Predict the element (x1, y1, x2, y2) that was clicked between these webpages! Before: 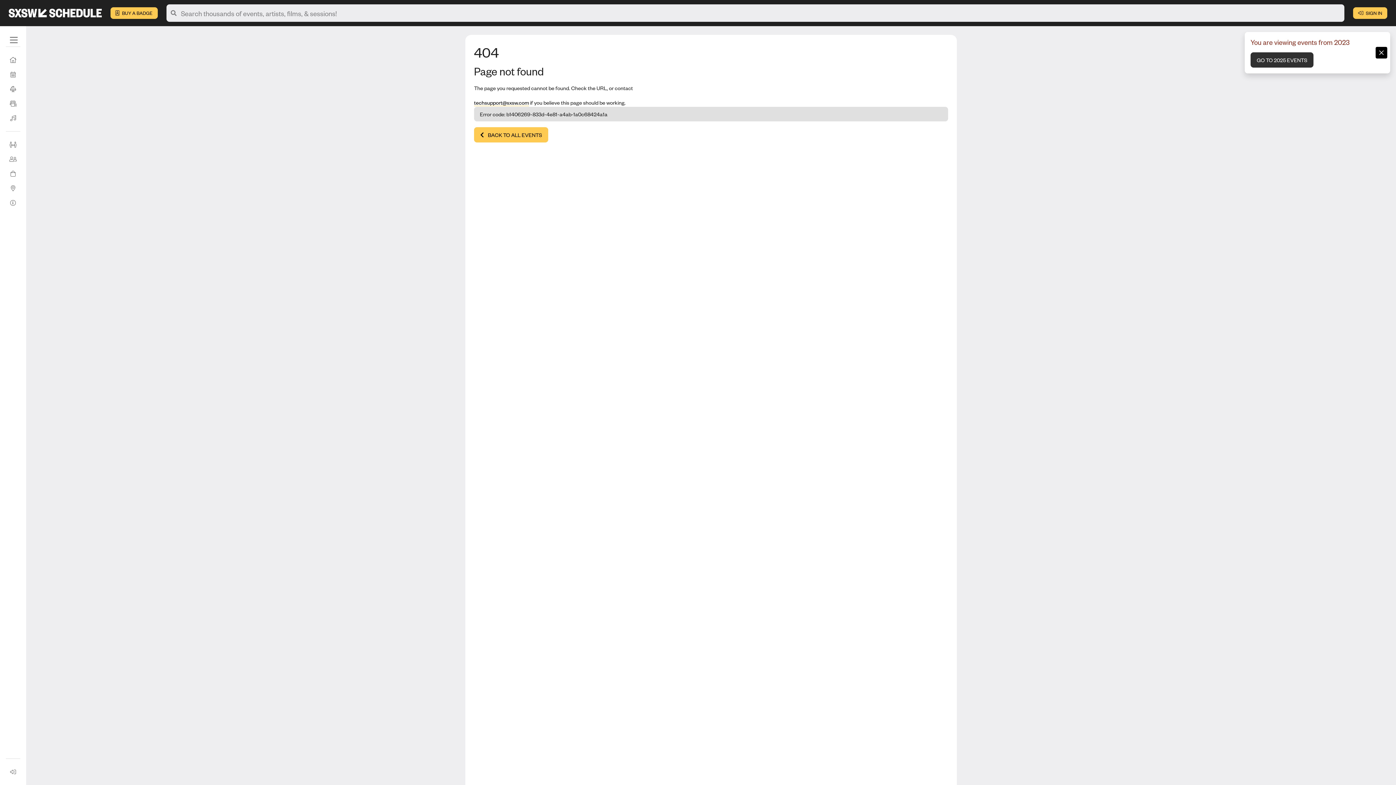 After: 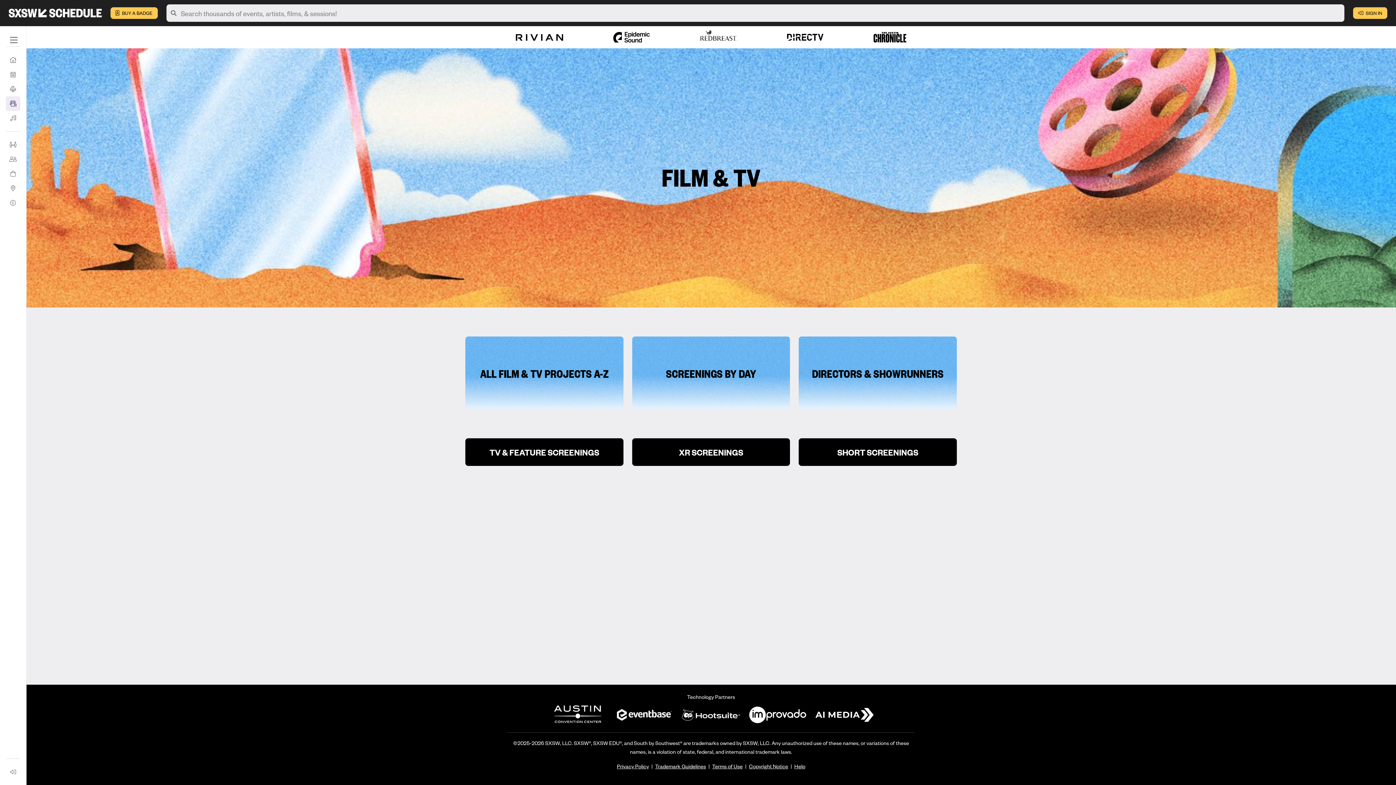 Action: label: Film & TV bbox: (5, 96, 20, 110)